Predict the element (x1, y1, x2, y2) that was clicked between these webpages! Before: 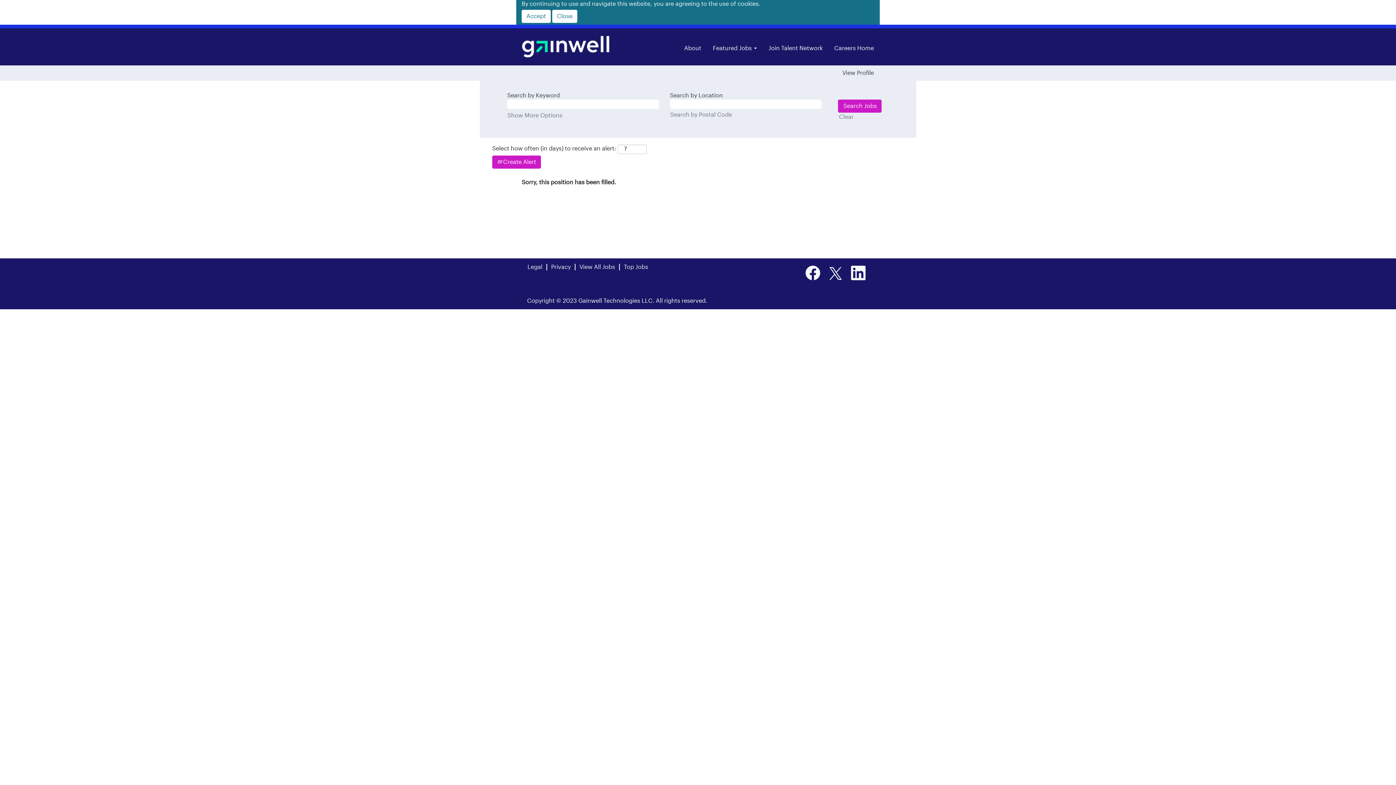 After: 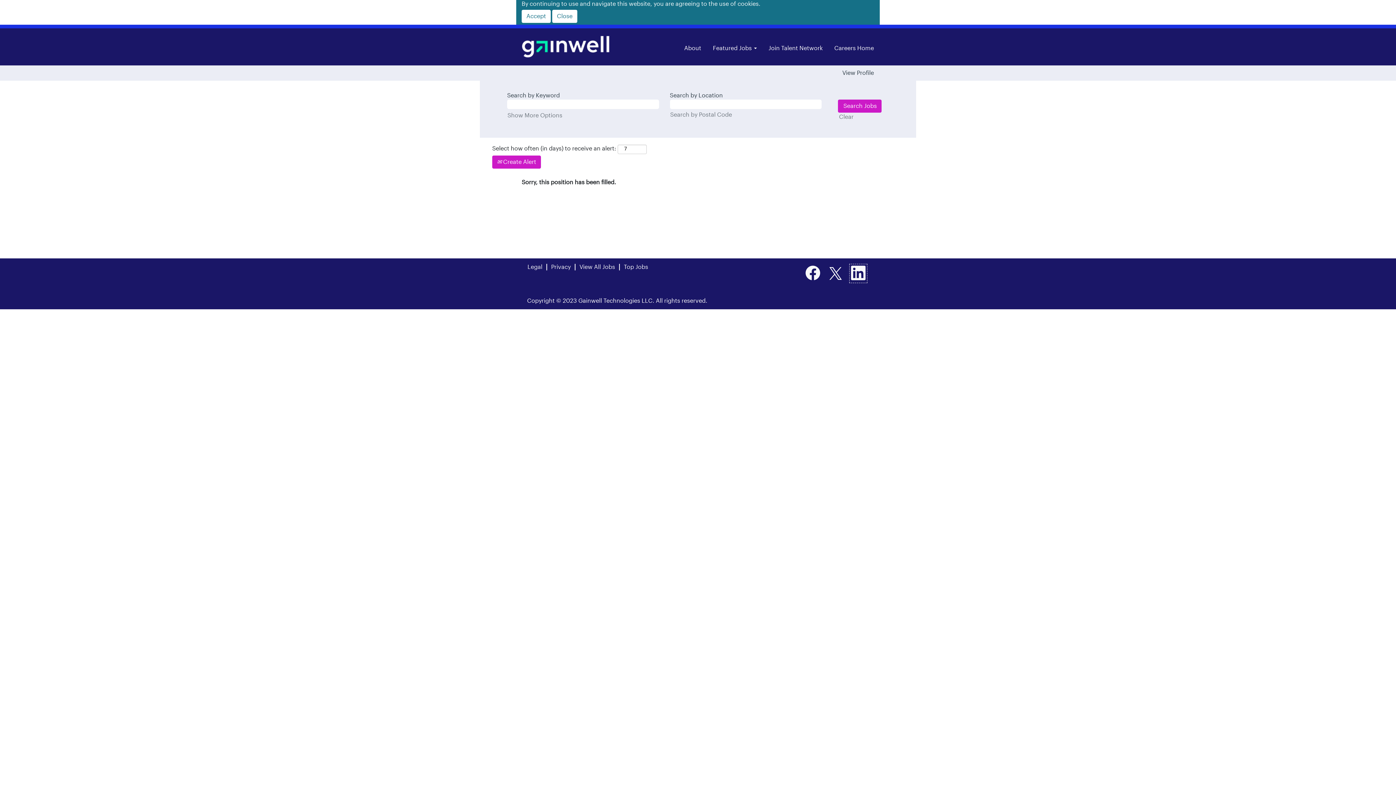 Action: bbox: (849, 264, 867, 283)